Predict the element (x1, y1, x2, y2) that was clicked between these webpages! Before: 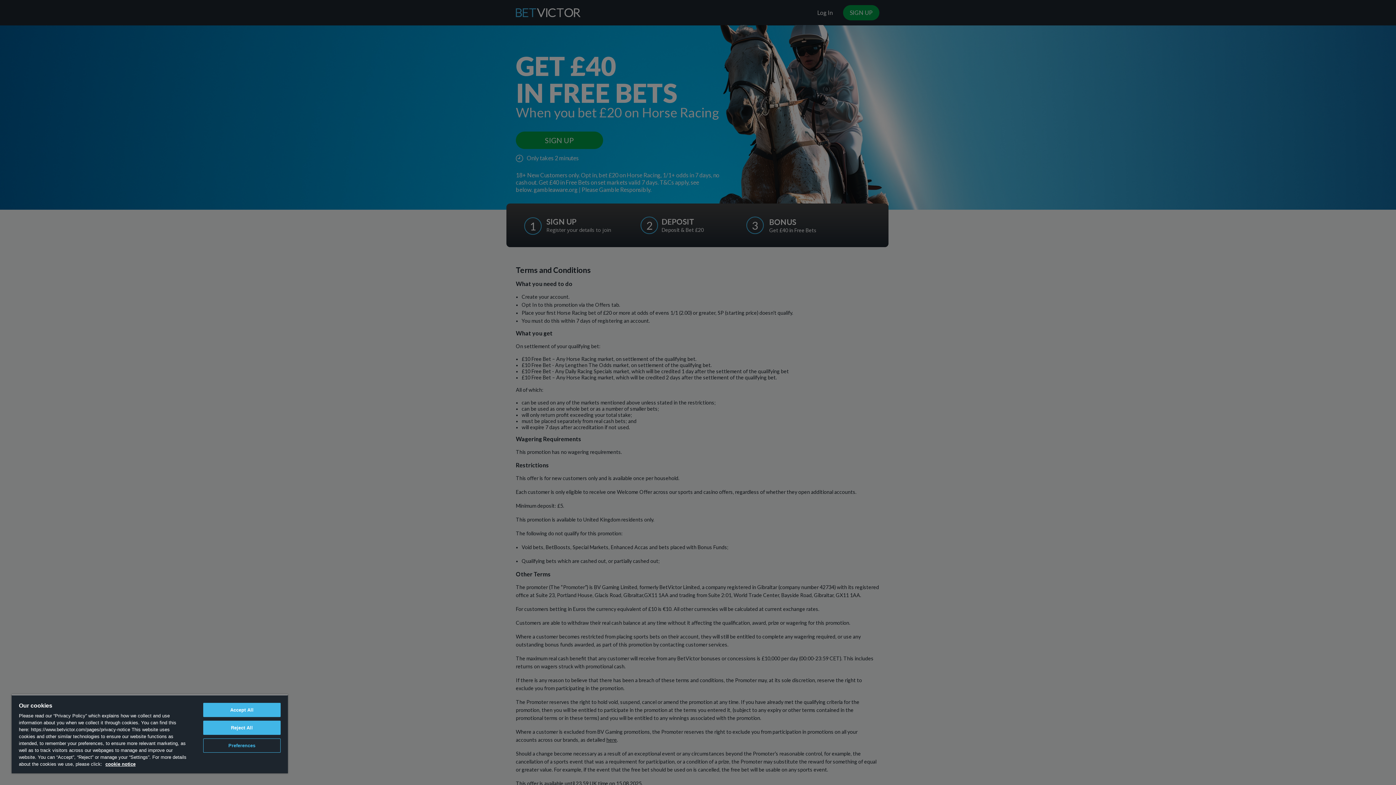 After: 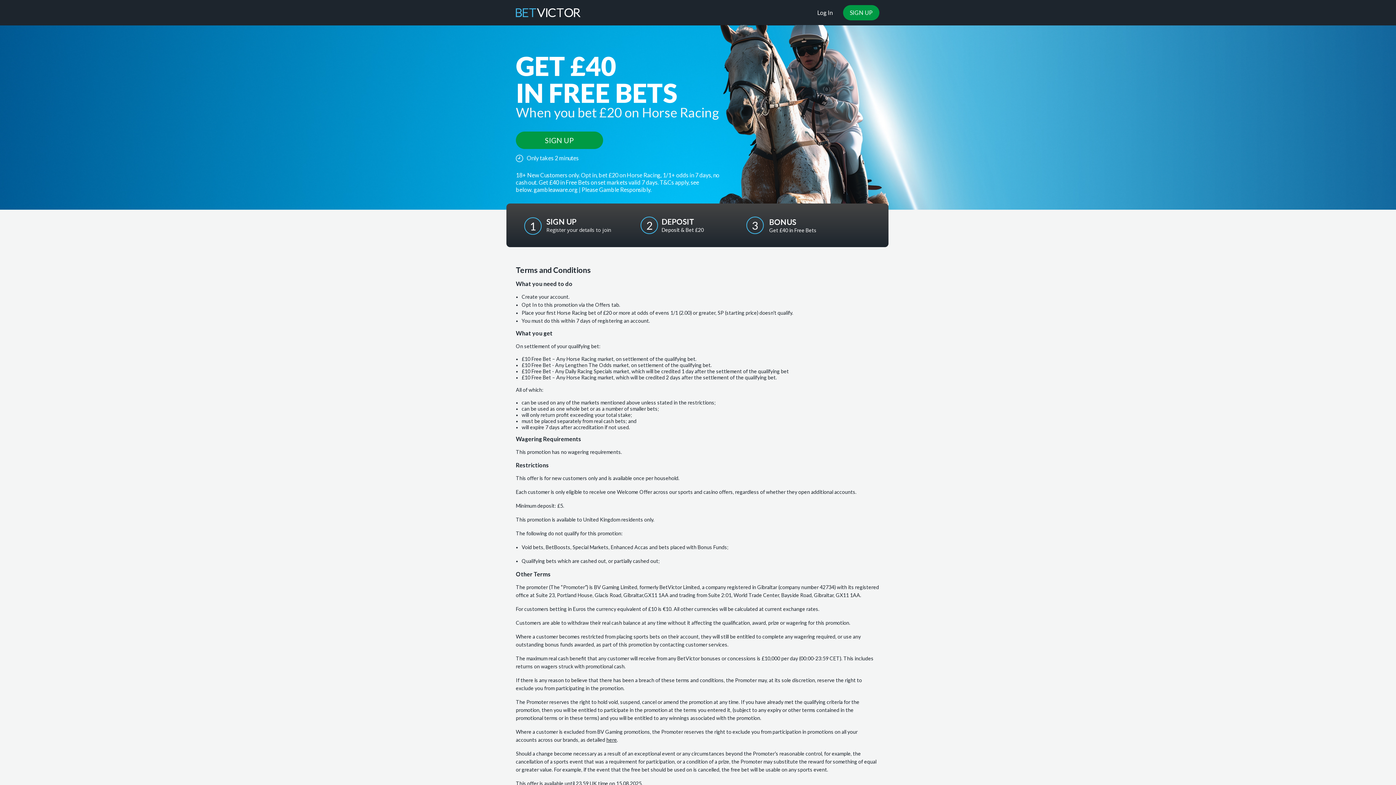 Action: label: Accept All bbox: (203, 703, 280, 717)